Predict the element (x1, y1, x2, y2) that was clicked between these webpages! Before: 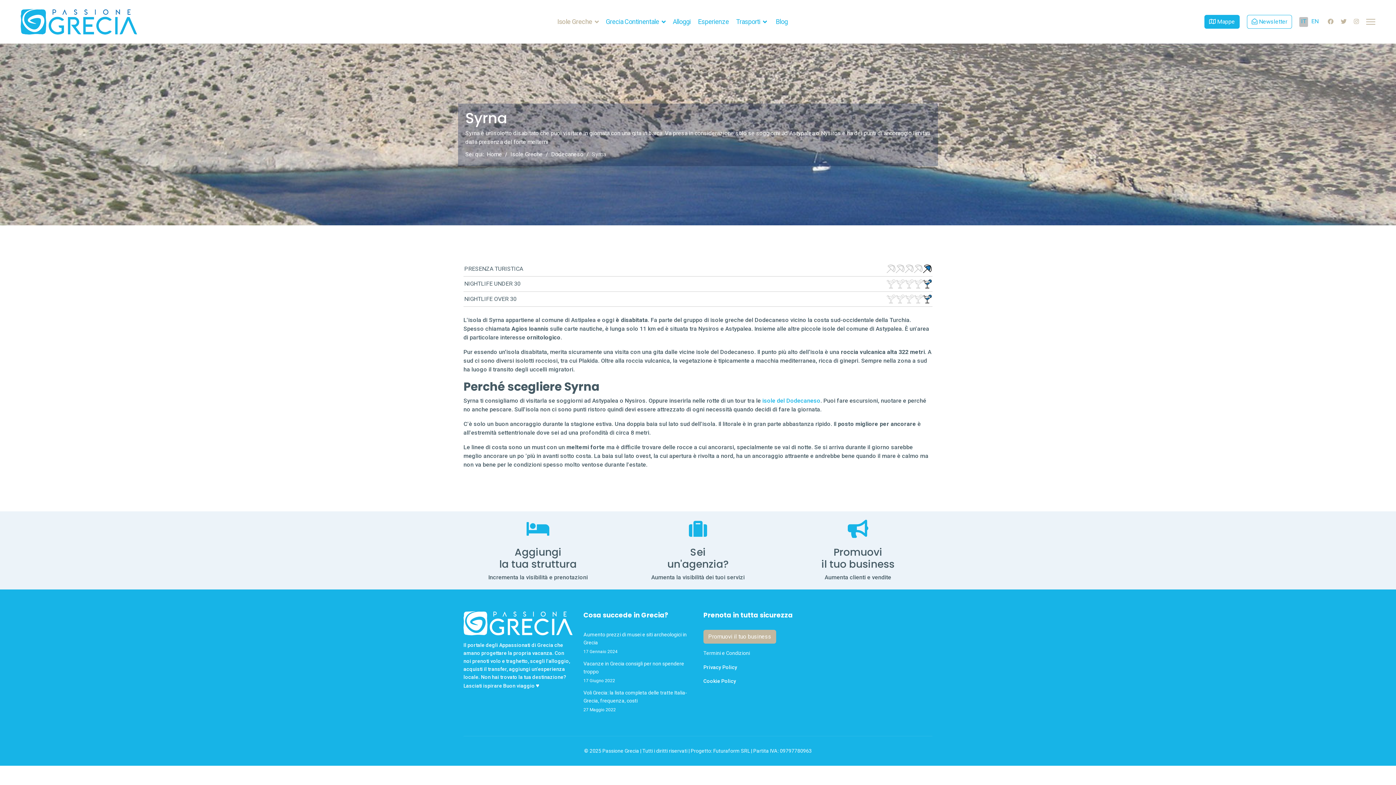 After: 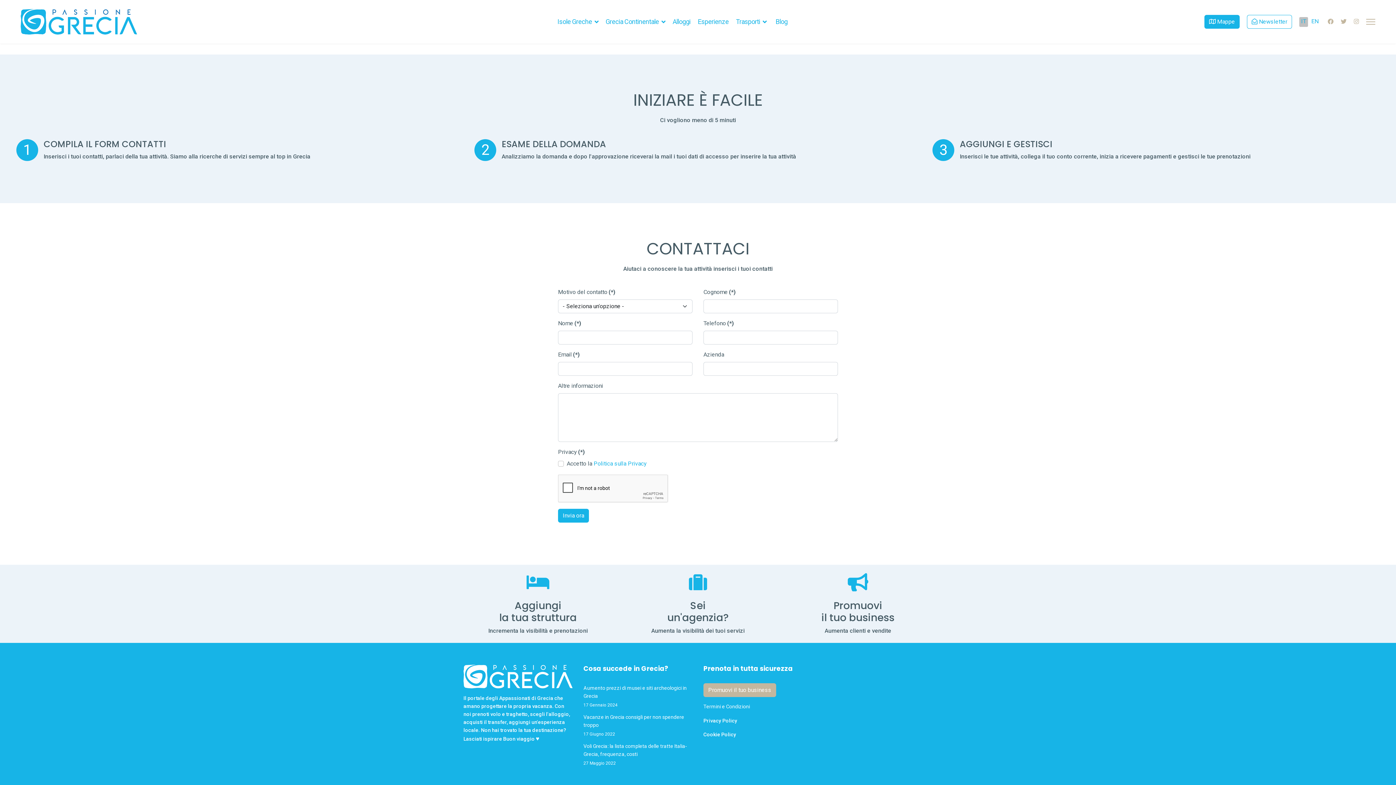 Action: bbox: (783, 546, 932, 570) label: Promuovi
il tuo business